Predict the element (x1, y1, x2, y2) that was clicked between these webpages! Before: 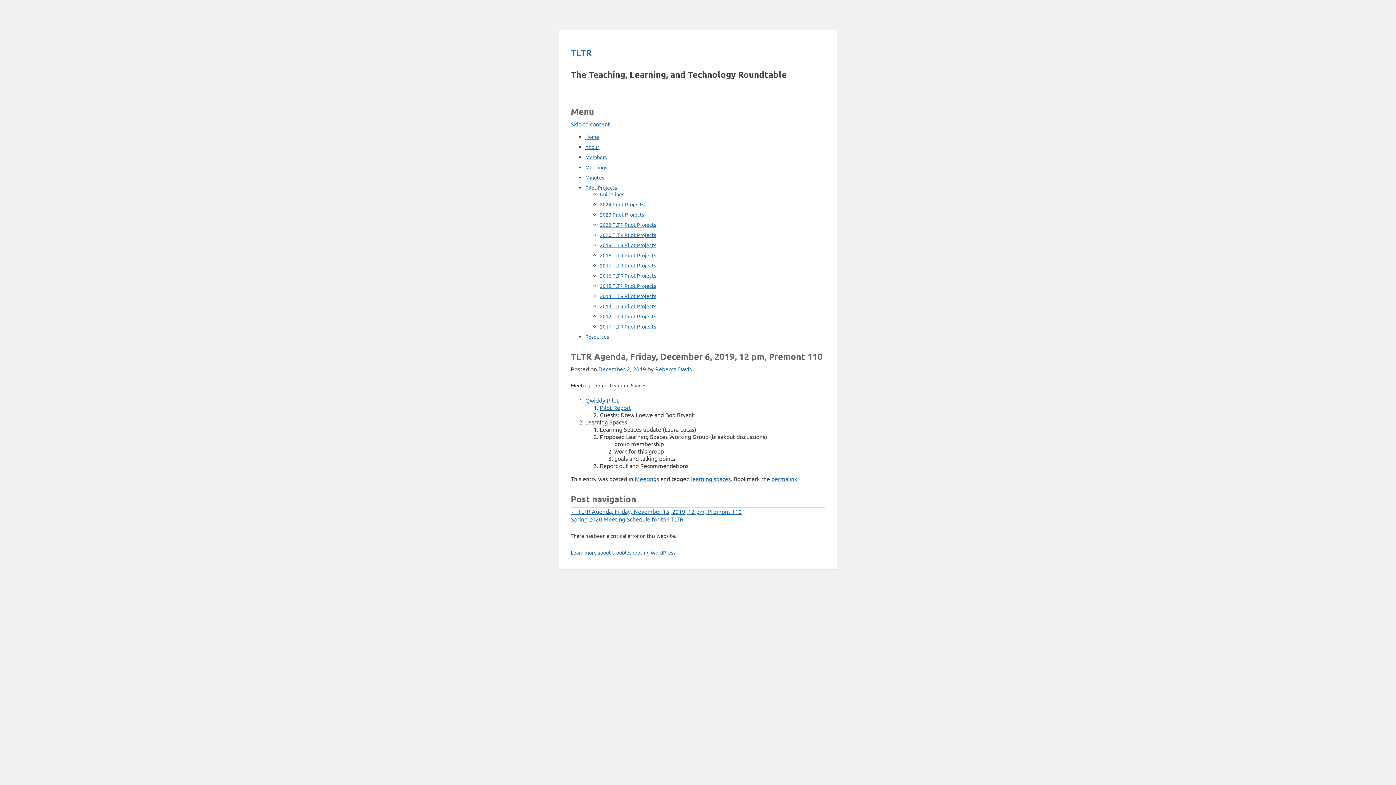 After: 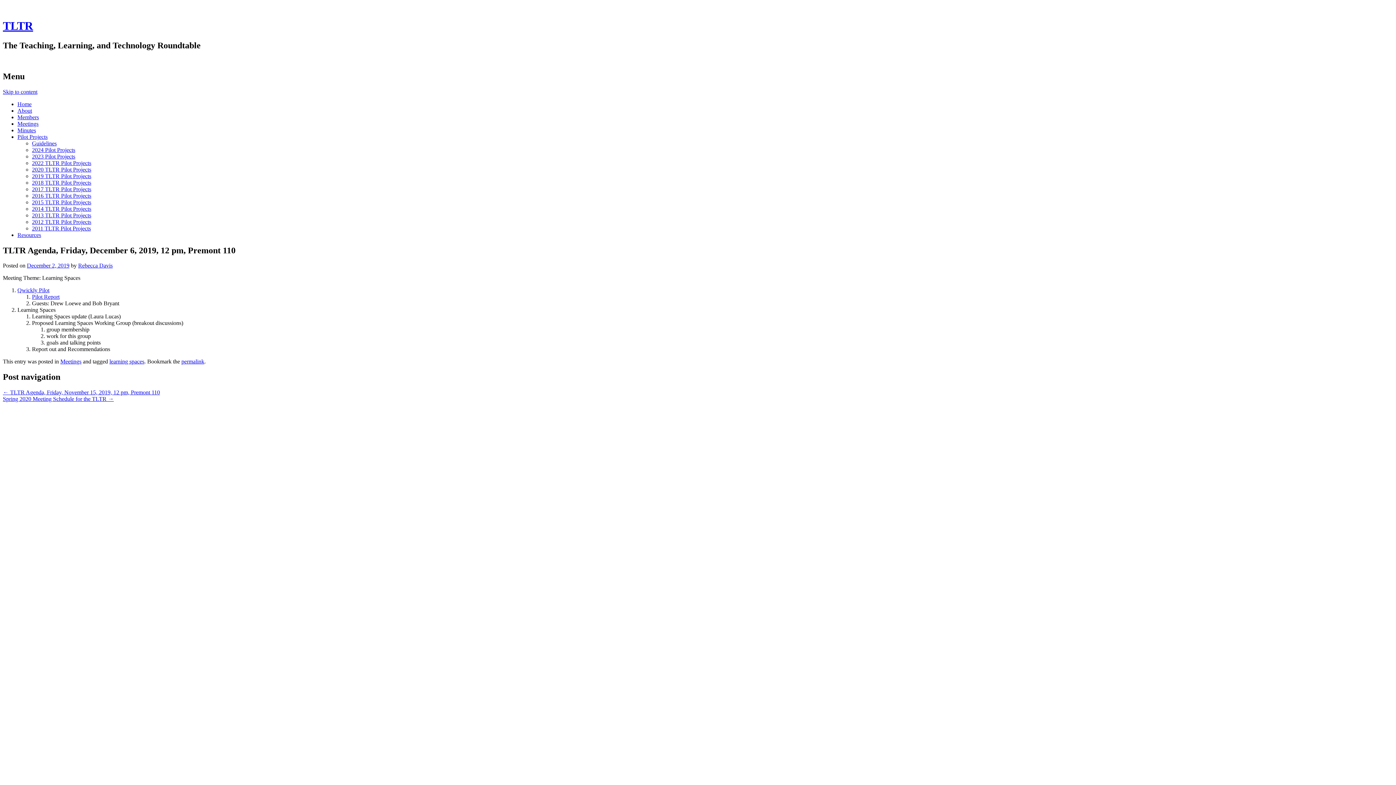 Action: bbox: (771, 475, 797, 482) label: permalink